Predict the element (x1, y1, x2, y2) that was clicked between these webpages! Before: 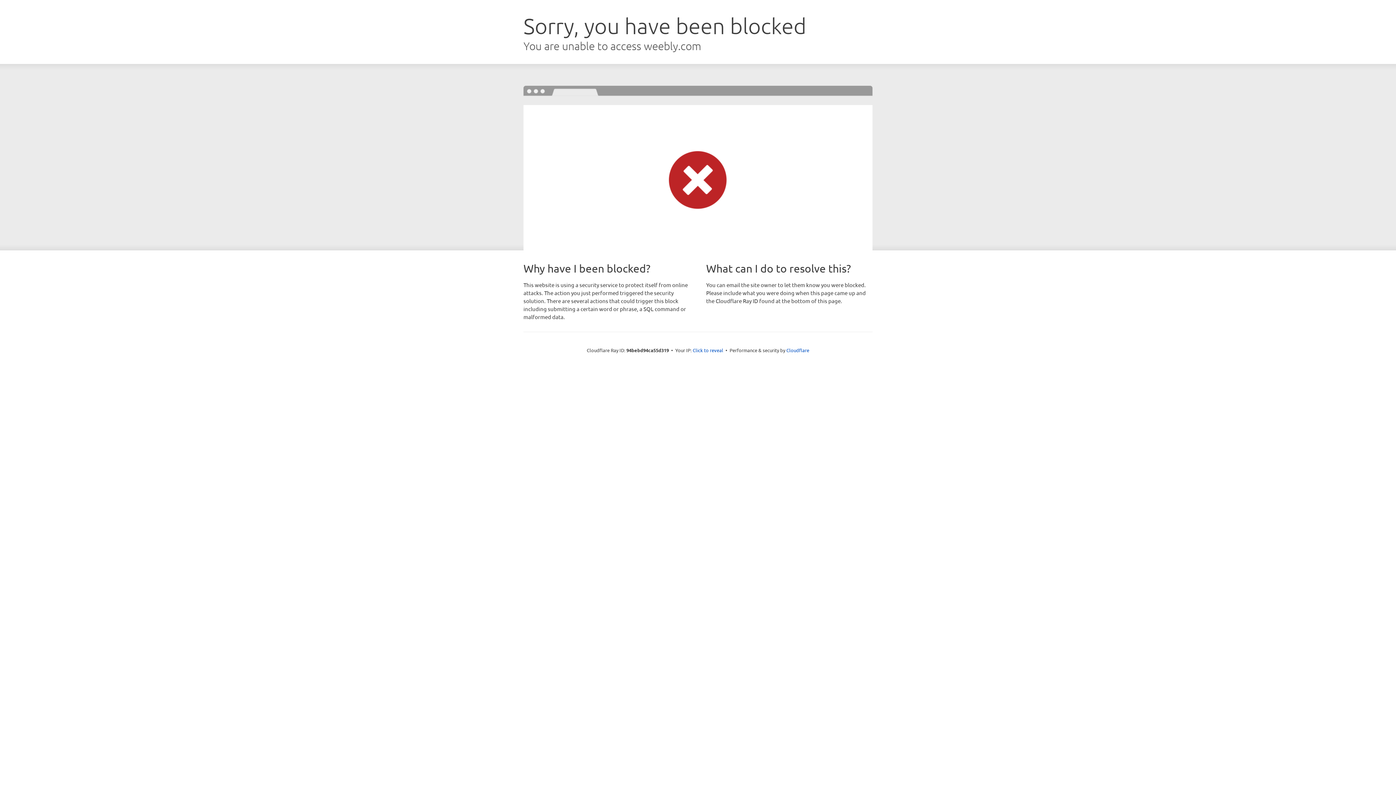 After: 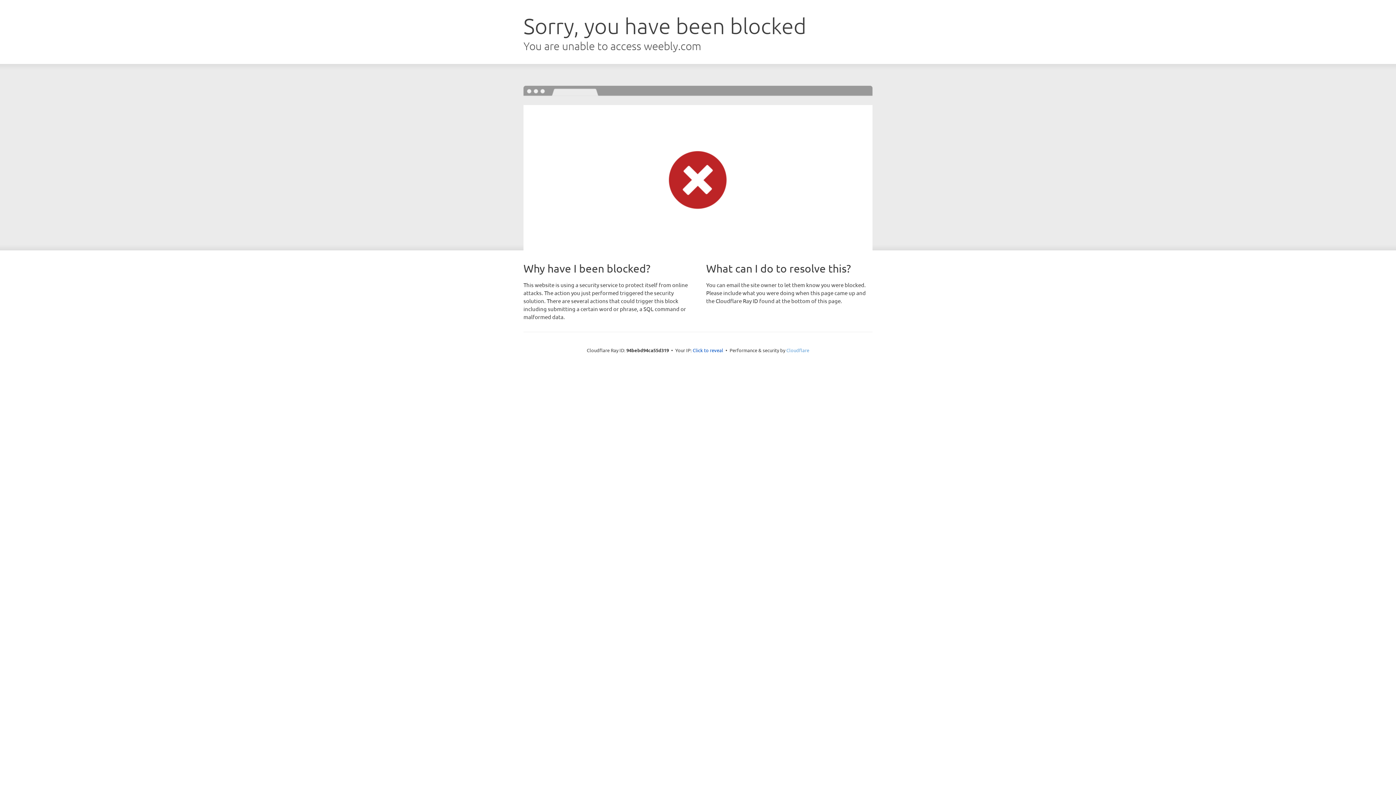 Action: bbox: (786, 347, 809, 353) label: Cloudflare